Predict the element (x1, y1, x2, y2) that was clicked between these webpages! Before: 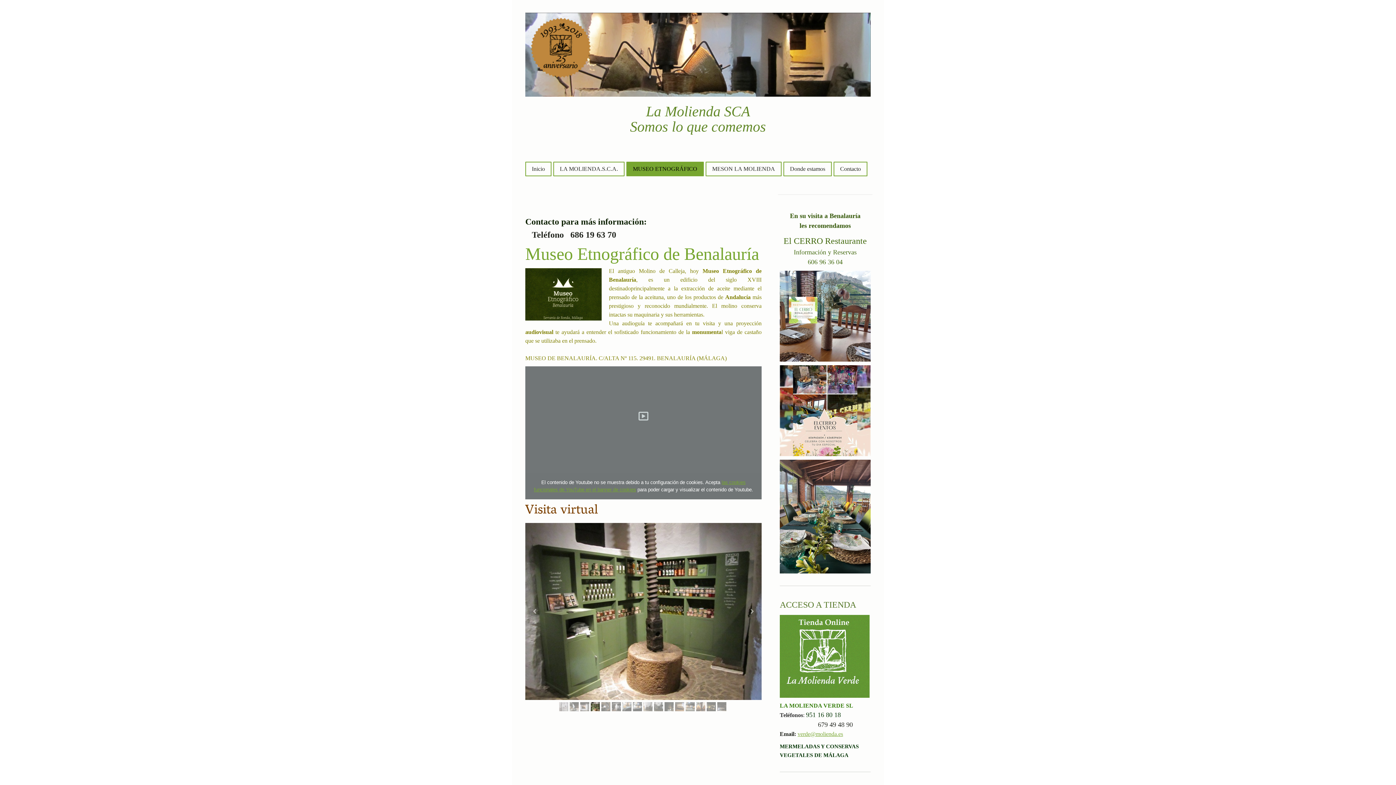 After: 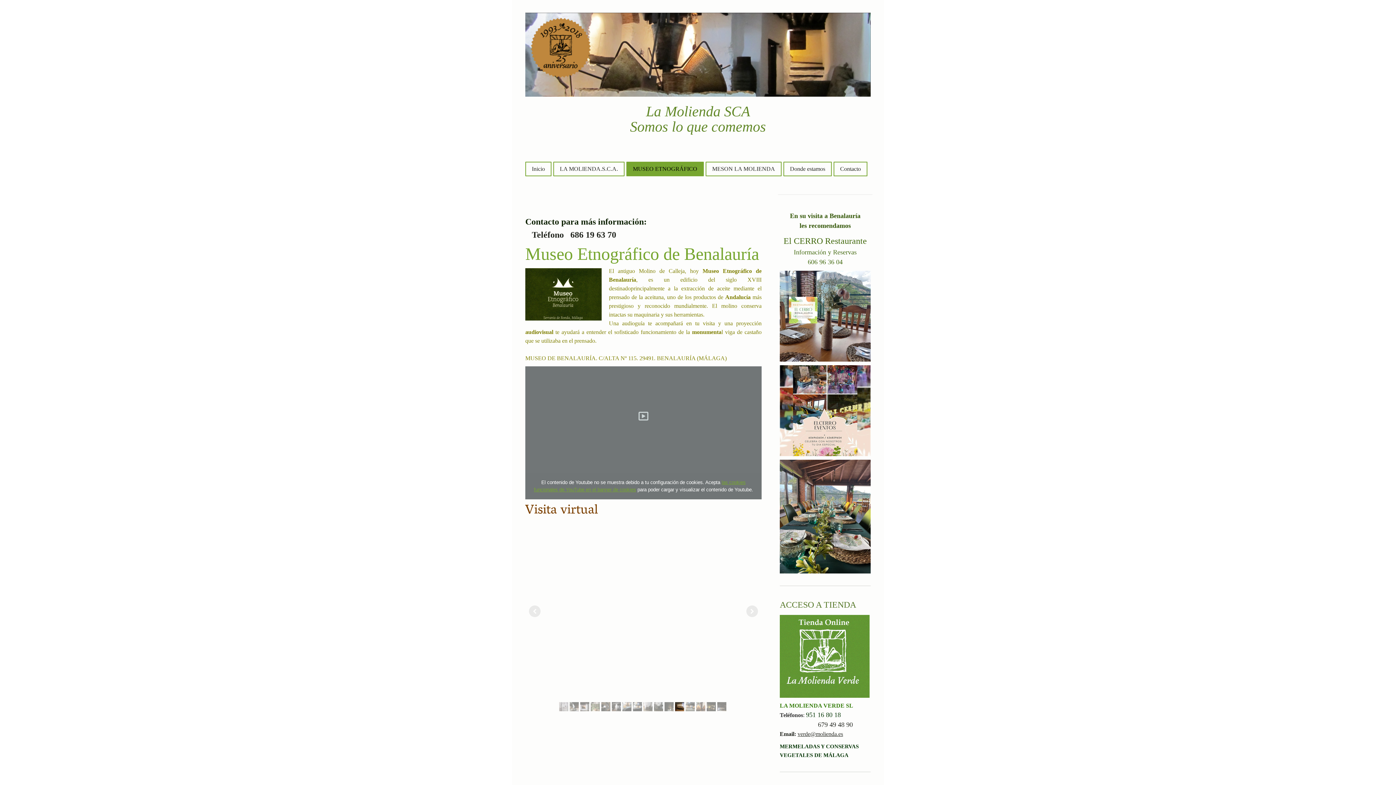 Action: bbox: (797, 731, 843, 737) label: verde@molienda.es